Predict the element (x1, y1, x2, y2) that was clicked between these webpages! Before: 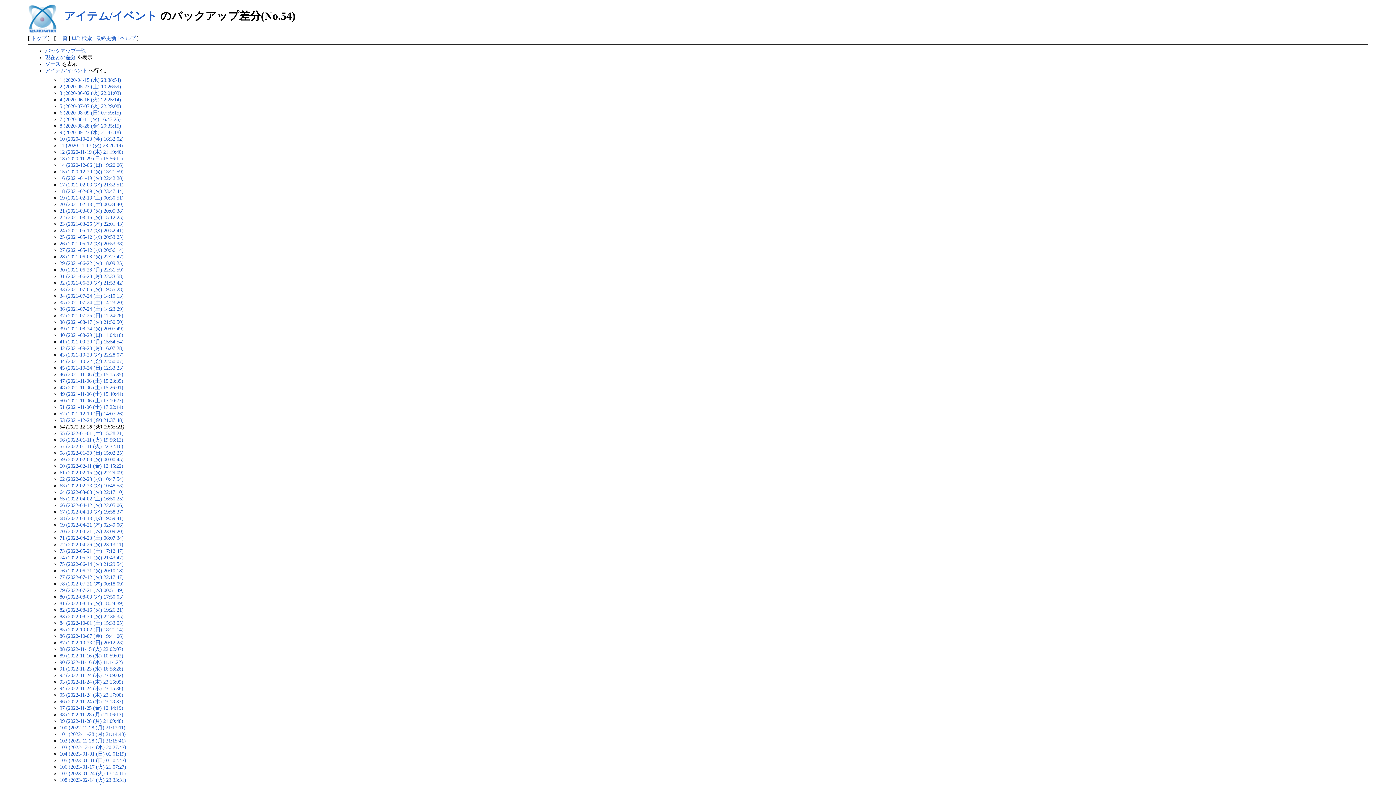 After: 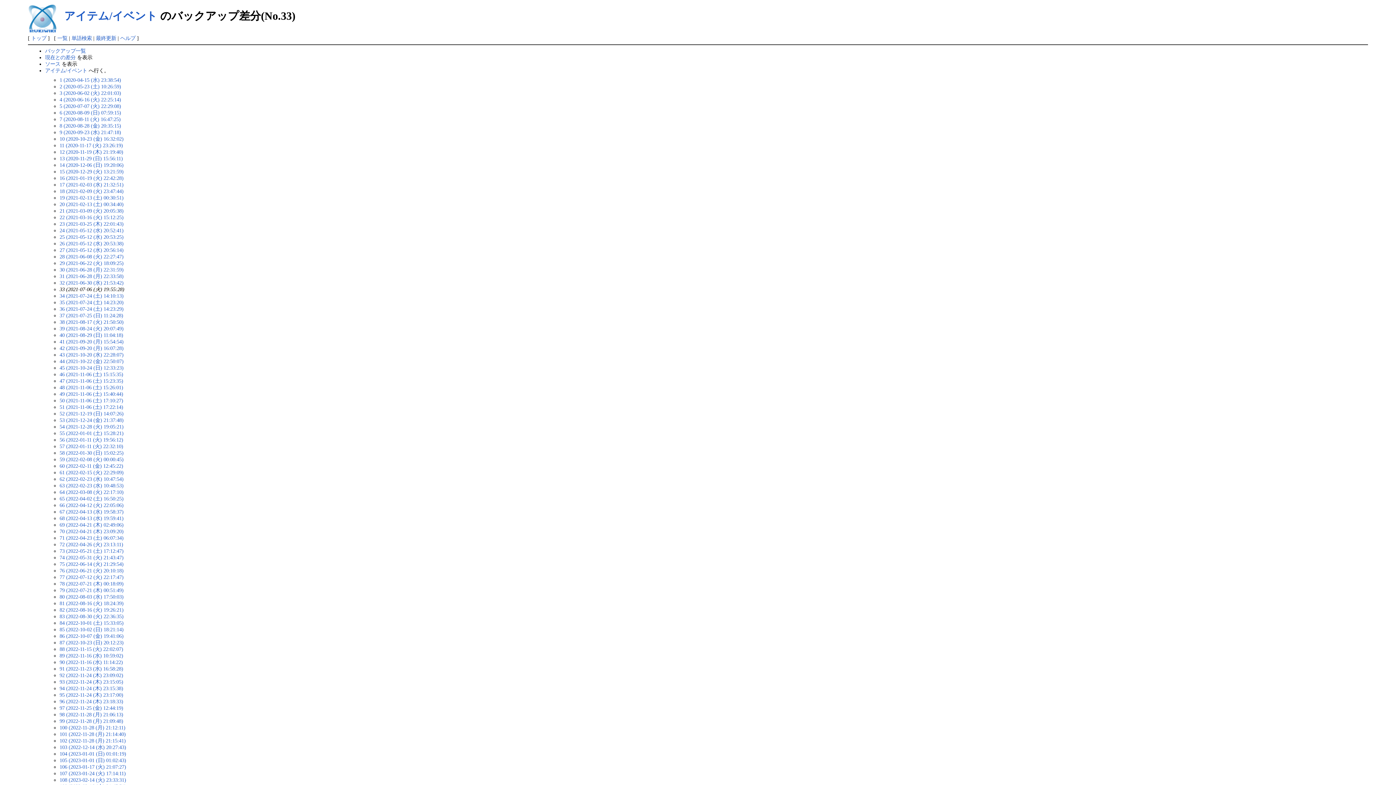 Action: bbox: (59, 286, 123, 292) label: 33 (2021-07-06 (火) 19:55:28)